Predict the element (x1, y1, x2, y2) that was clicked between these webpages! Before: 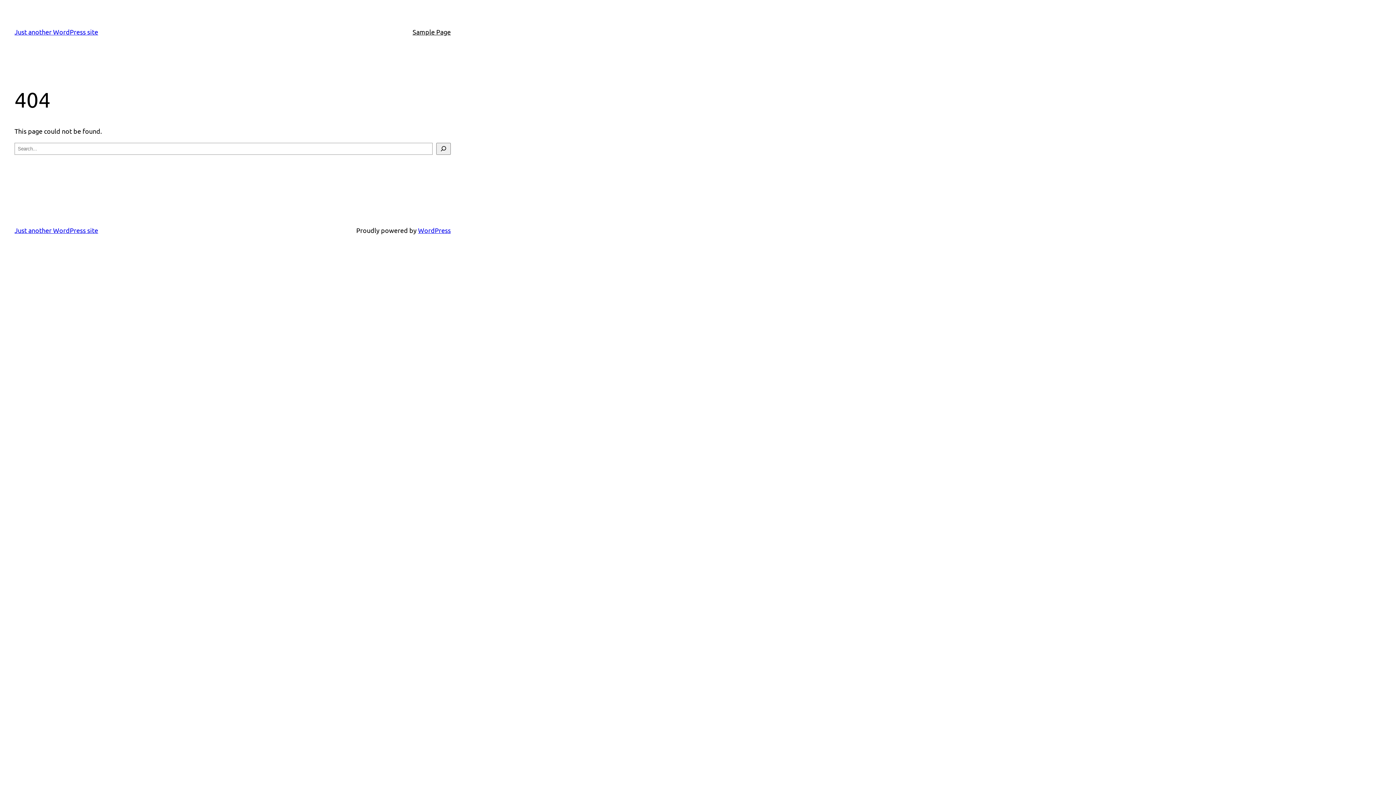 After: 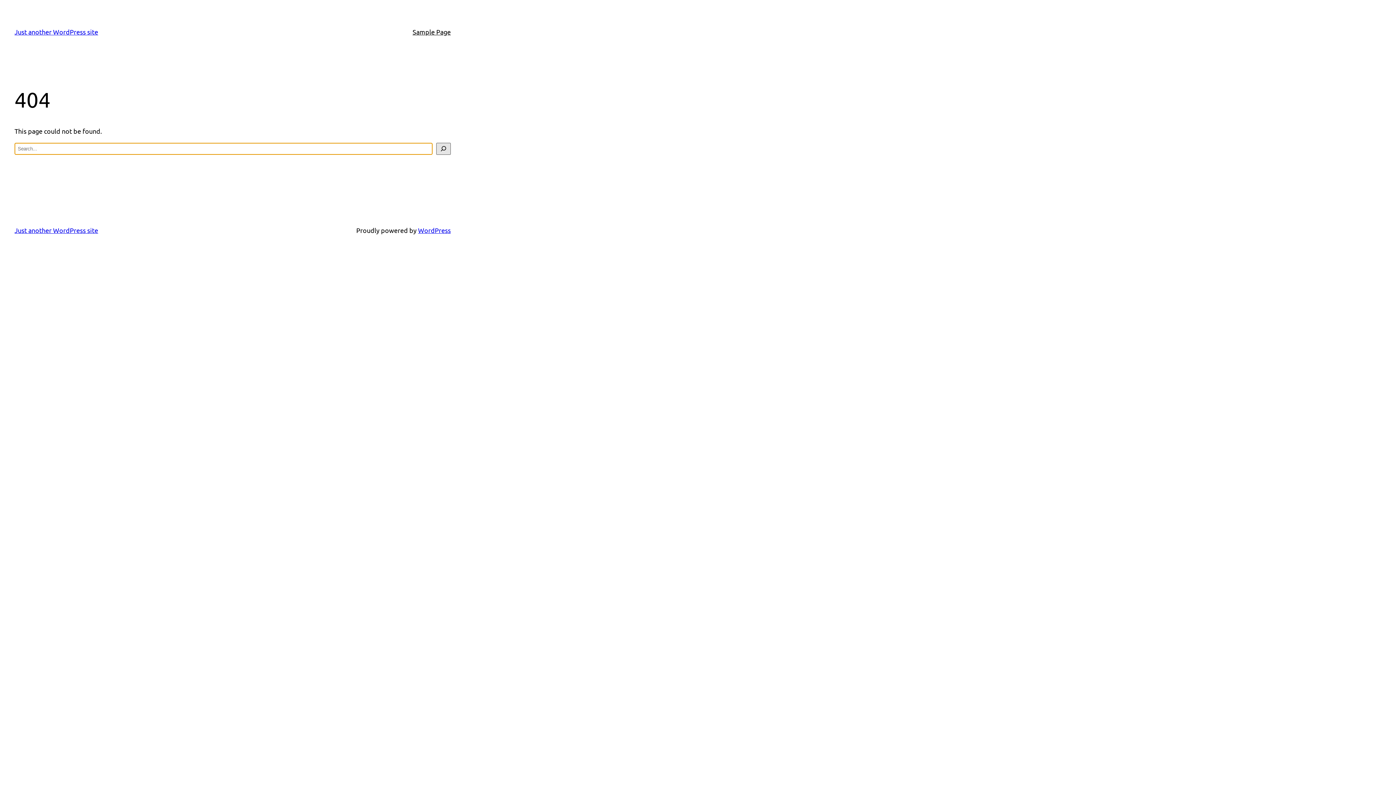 Action: bbox: (436, 142, 450, 154) label: Search